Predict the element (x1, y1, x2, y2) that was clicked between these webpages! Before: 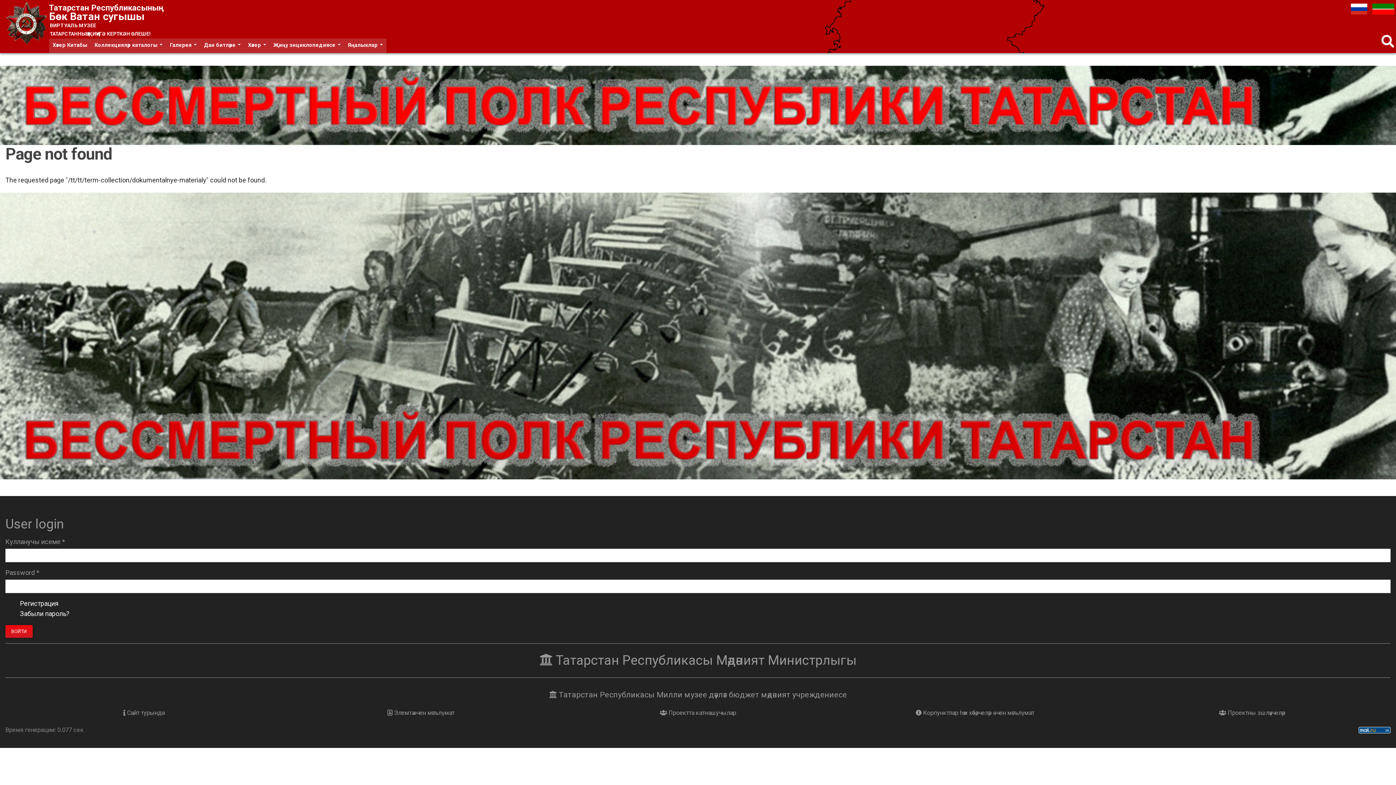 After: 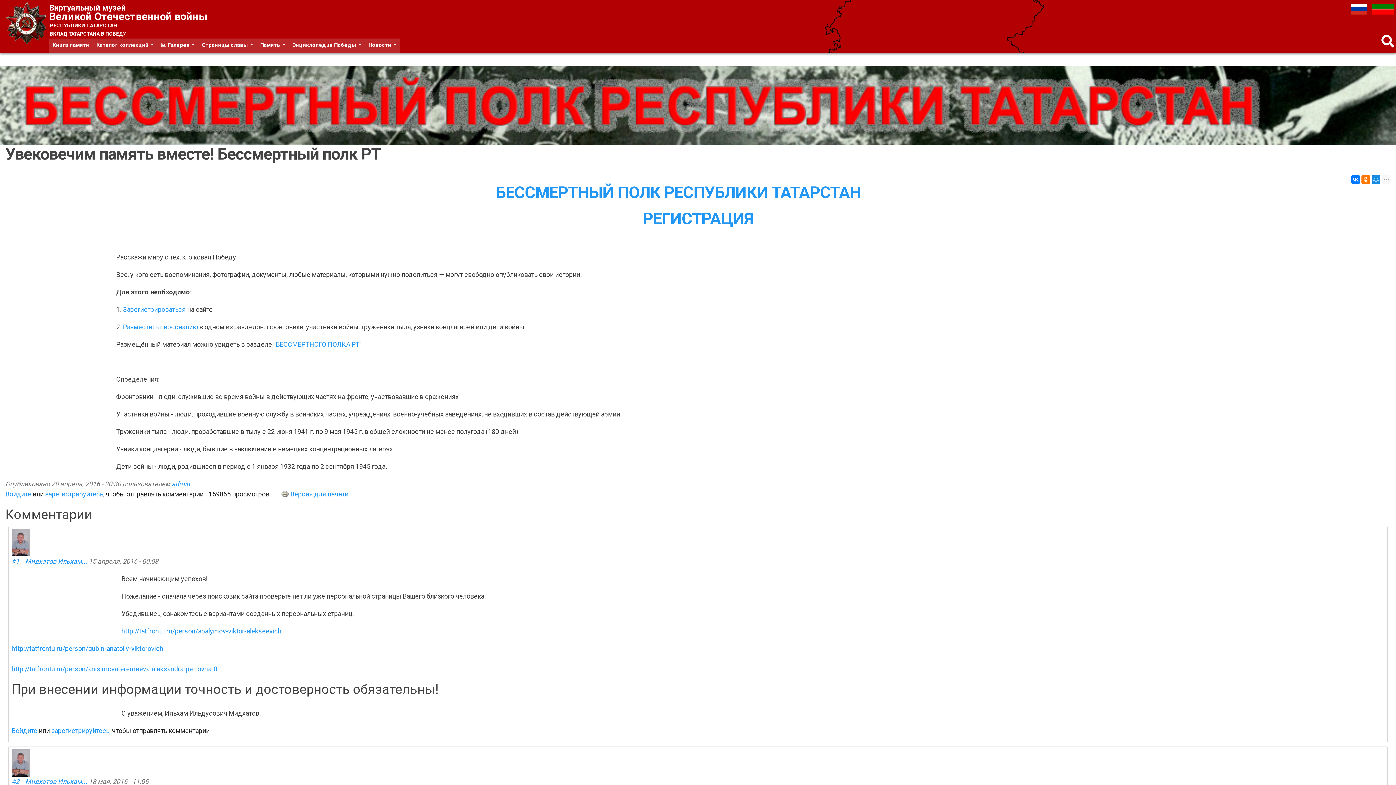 Action: bbox: (0, 331, 1396, 339)